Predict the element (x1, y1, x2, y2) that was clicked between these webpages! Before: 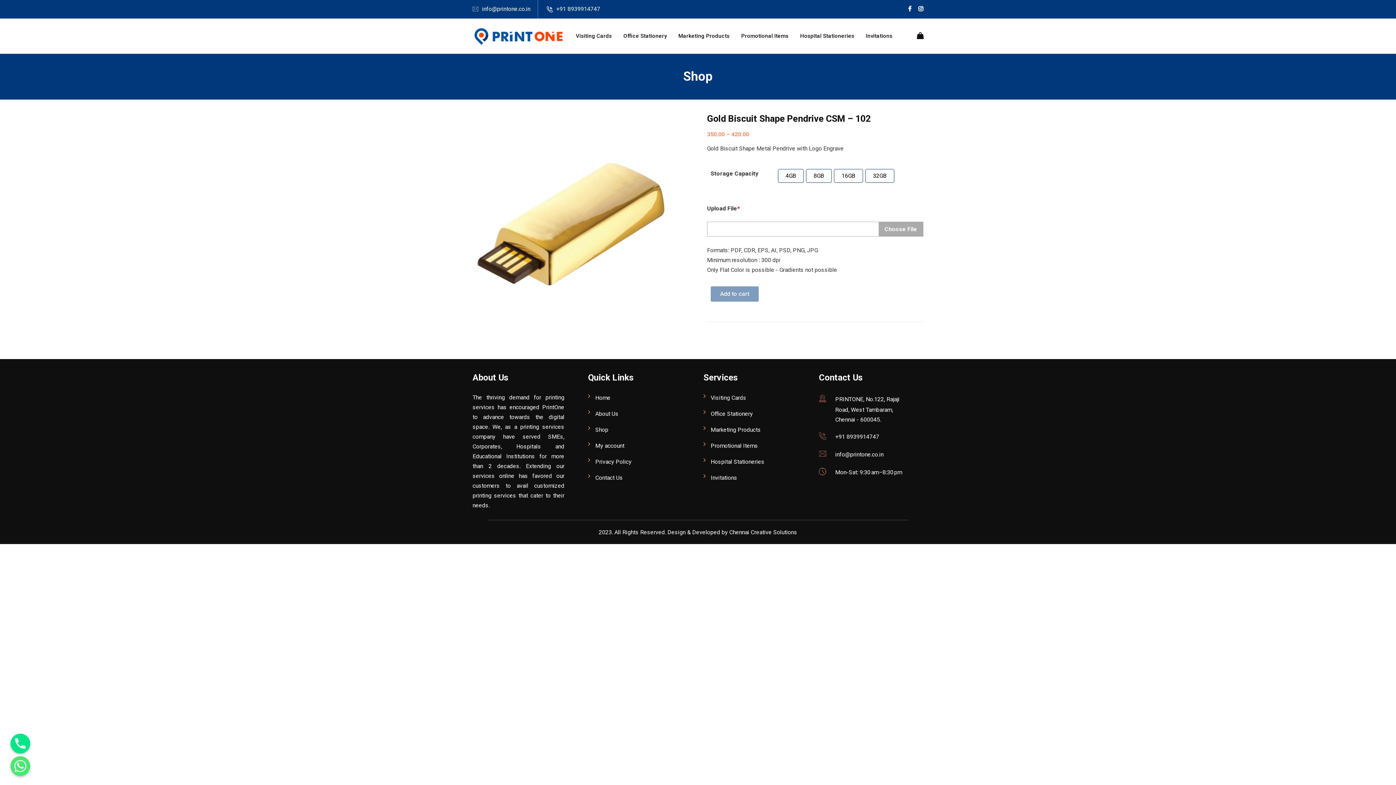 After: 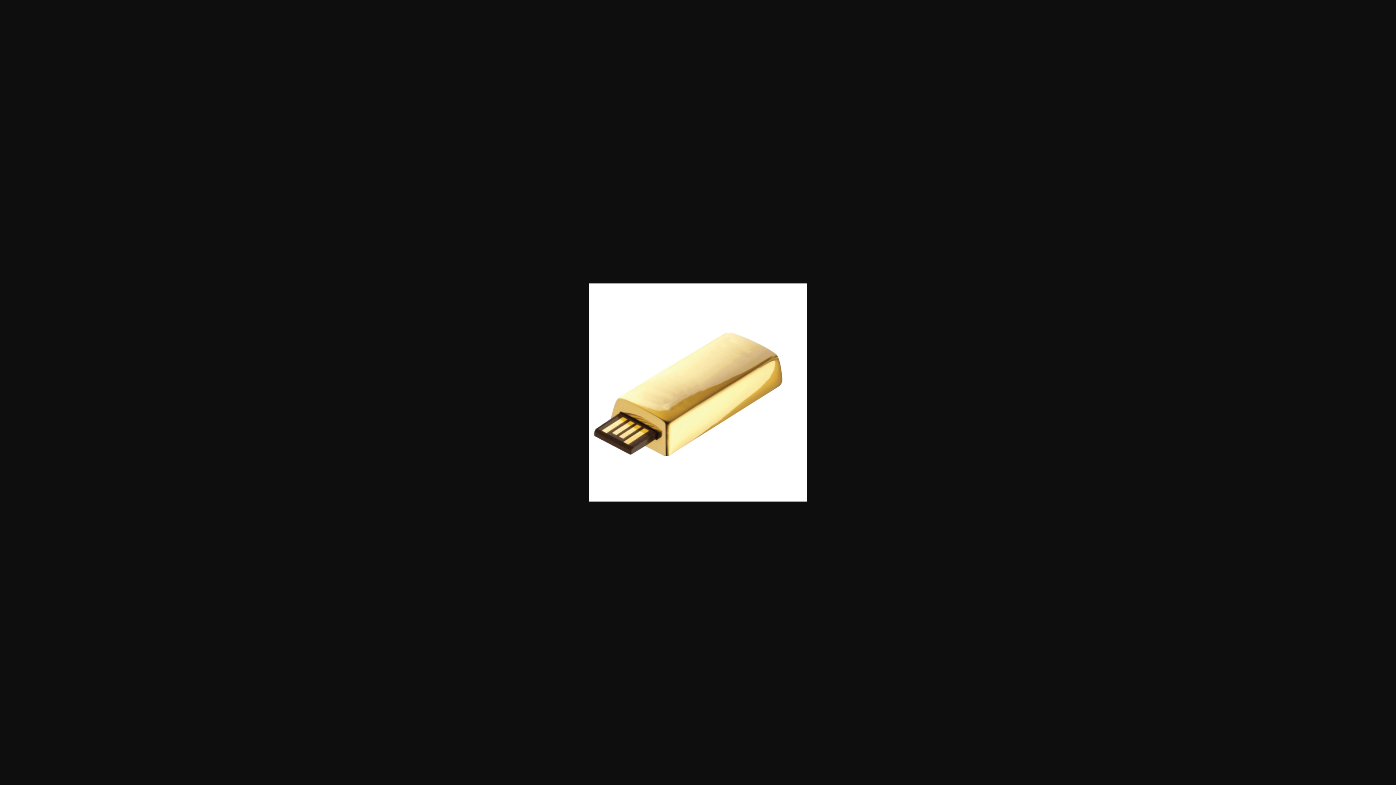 Action: bbox: (472, 114, 689, 330)